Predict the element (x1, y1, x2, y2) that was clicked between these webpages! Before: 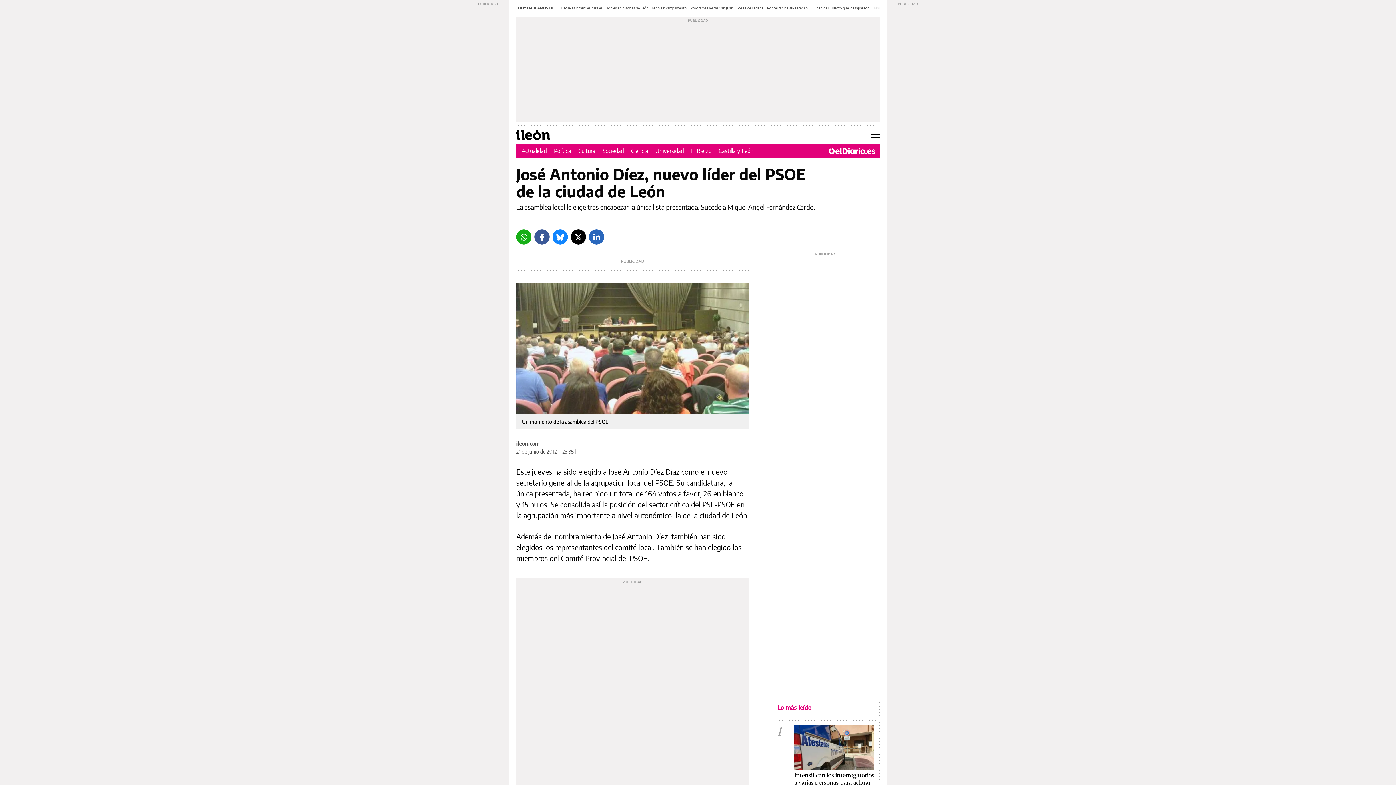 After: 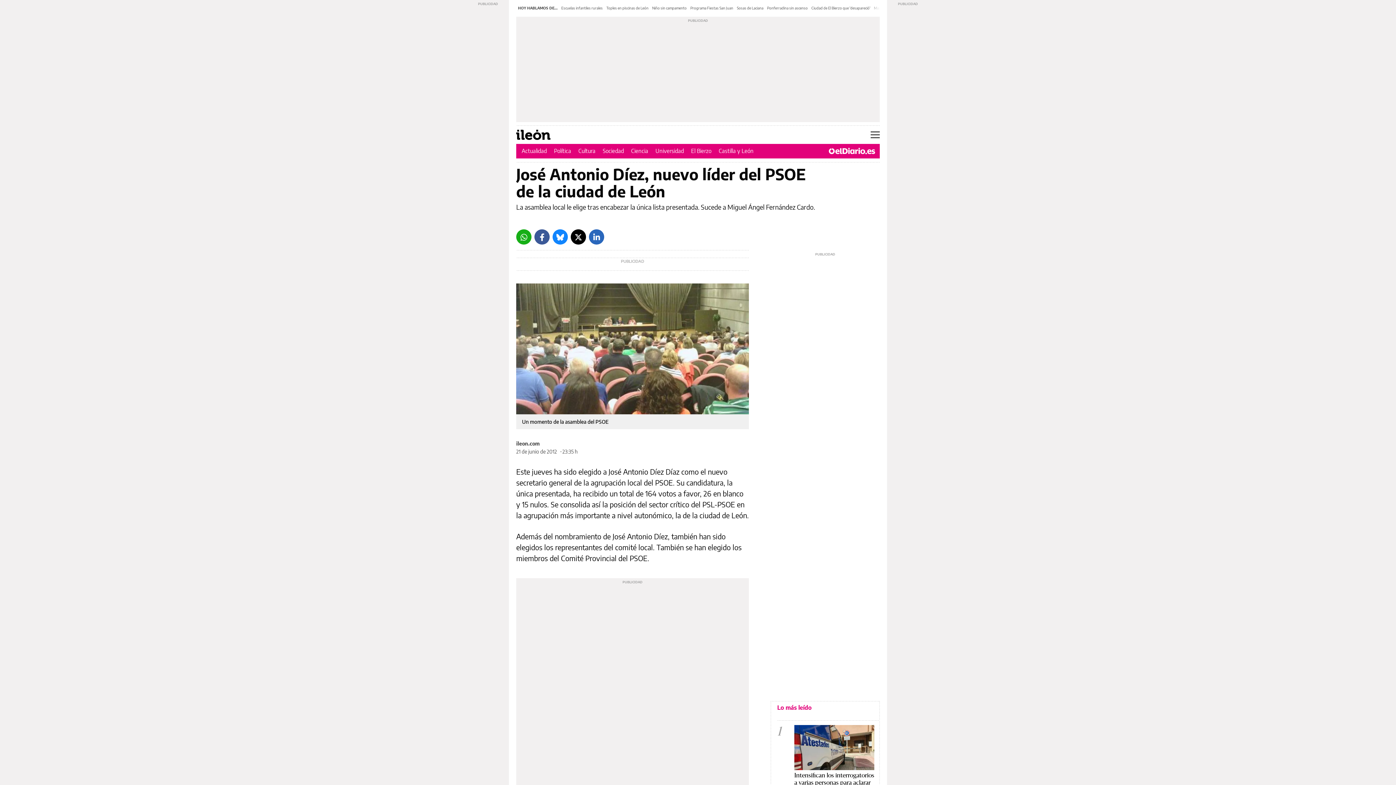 Action: label: Bluesky bbox: (552, 229, 568, 244)